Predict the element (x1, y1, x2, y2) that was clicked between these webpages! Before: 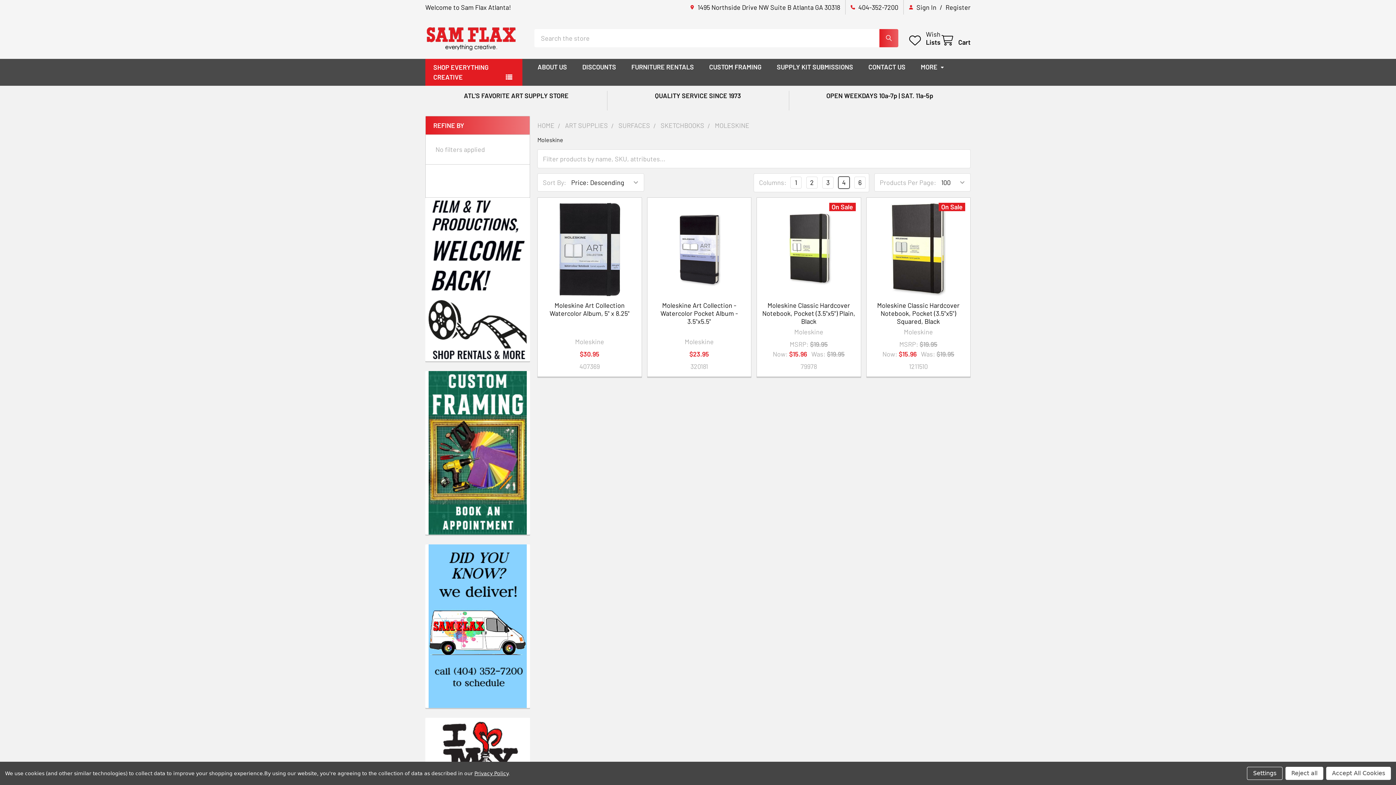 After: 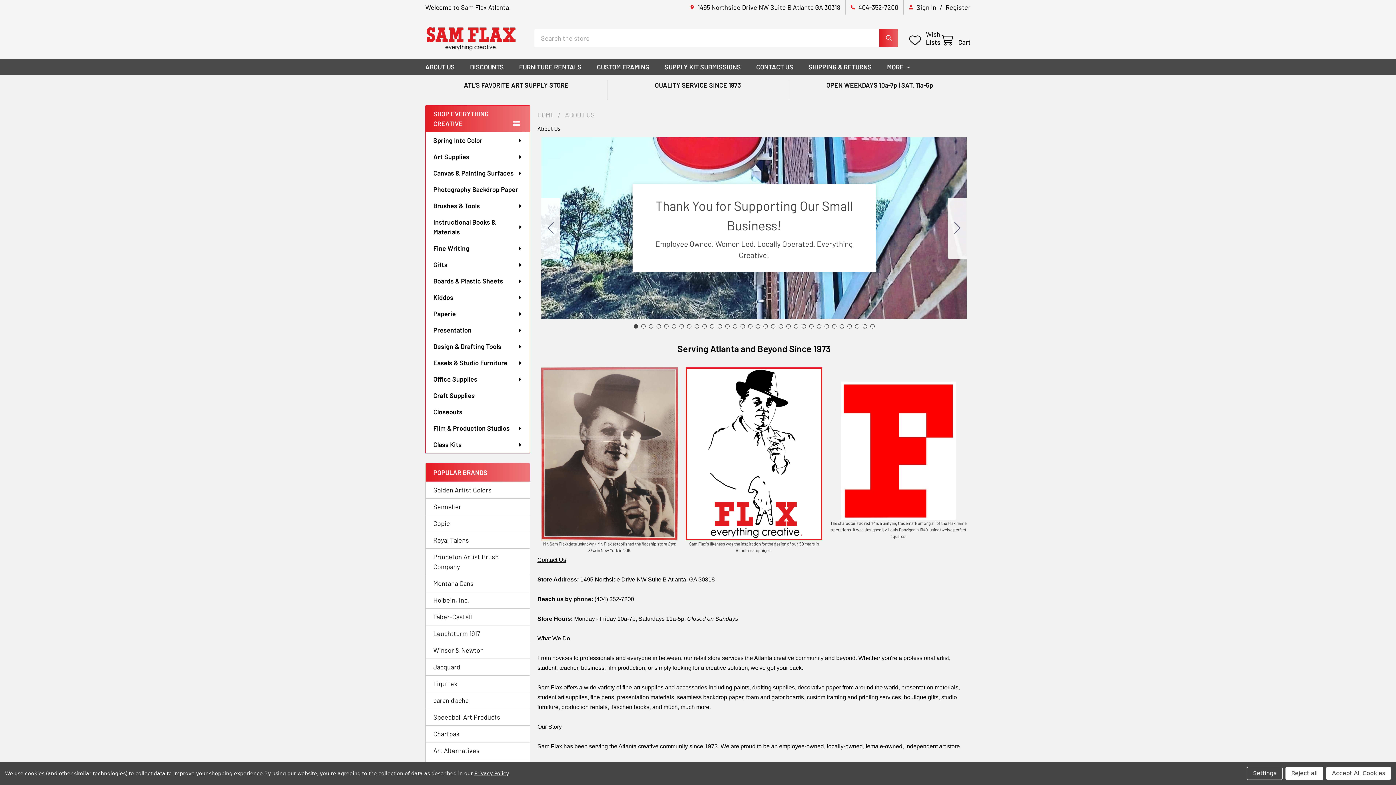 Action: label: ABOUT US bbox: (530, 58, 574, 75)